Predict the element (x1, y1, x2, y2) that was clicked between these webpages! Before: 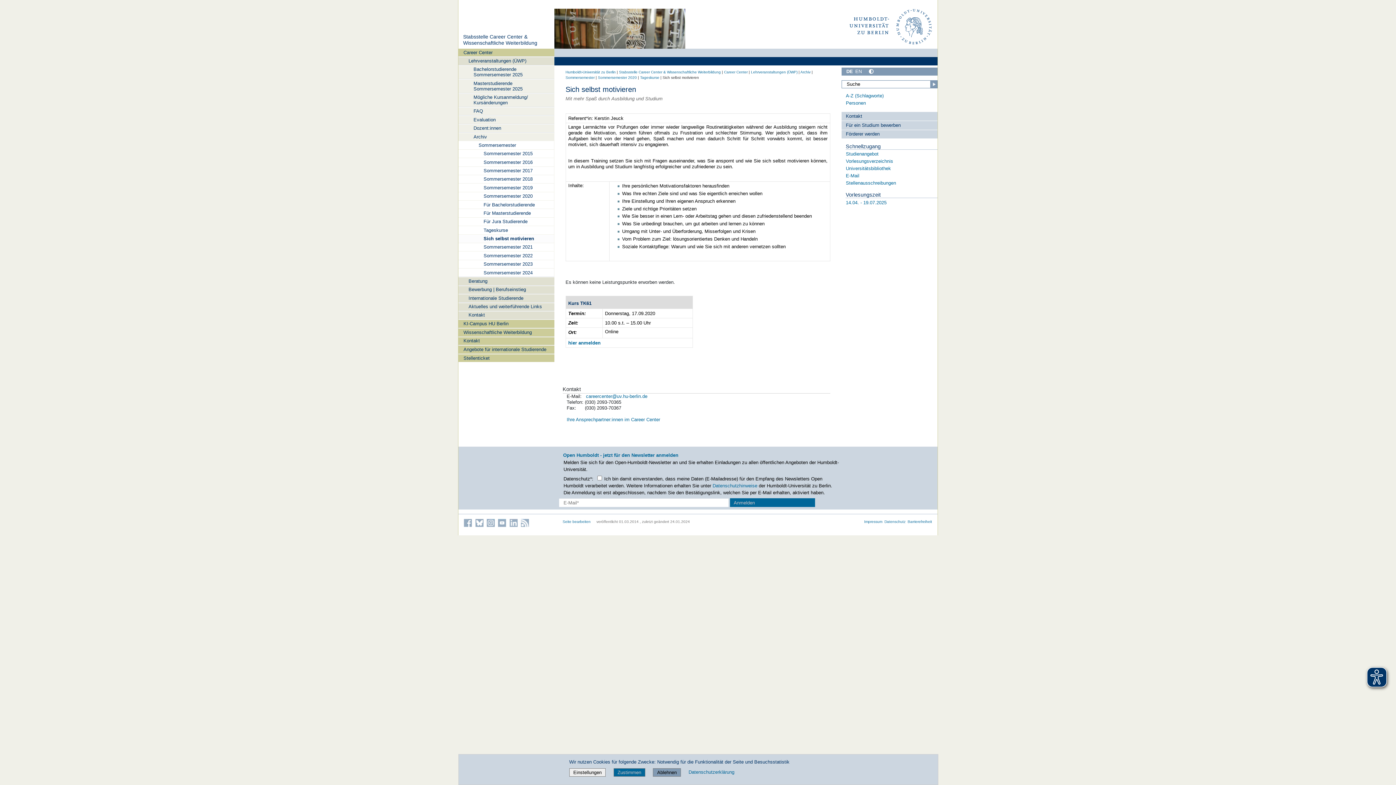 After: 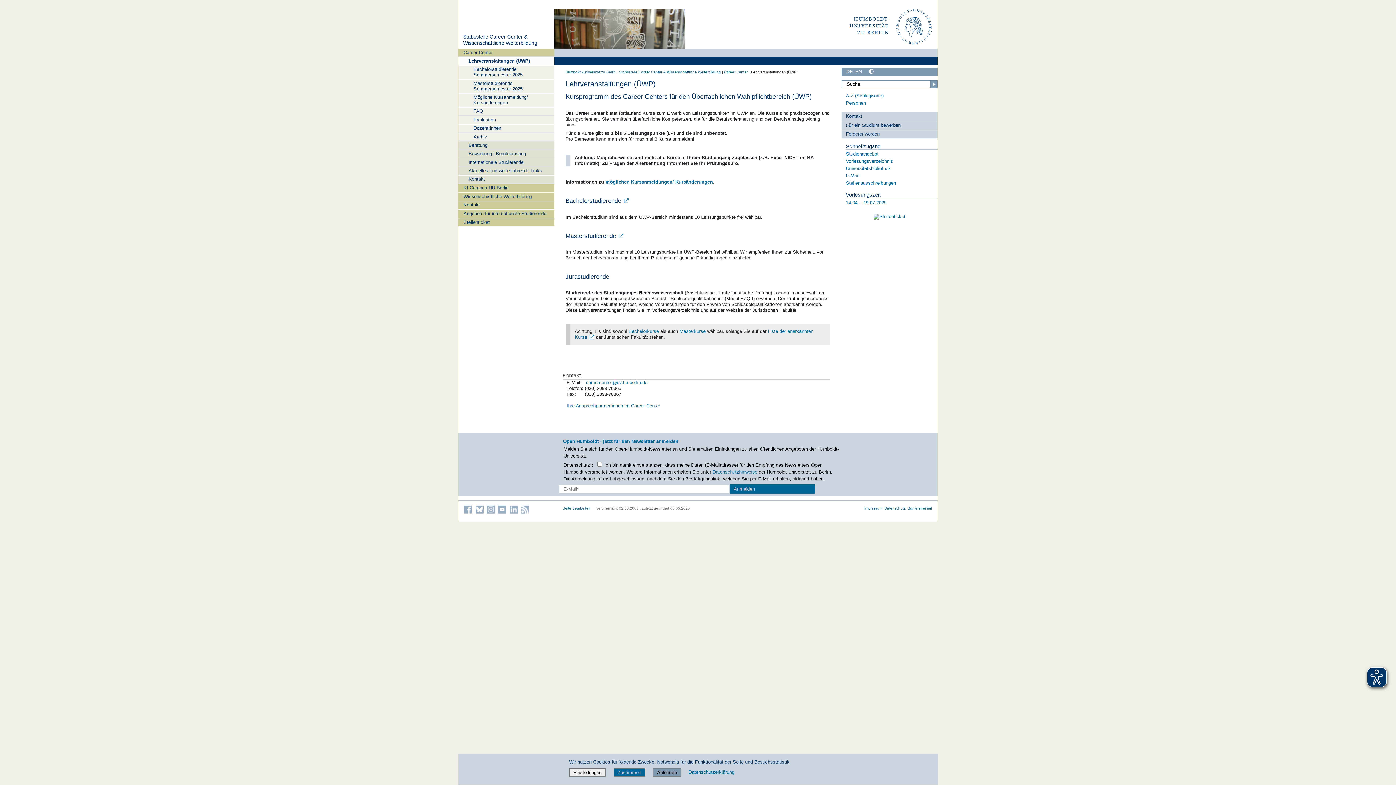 Action: label: Lehrveranstaltungen (ÜWP) bbox: (751, 70, 797, 74)